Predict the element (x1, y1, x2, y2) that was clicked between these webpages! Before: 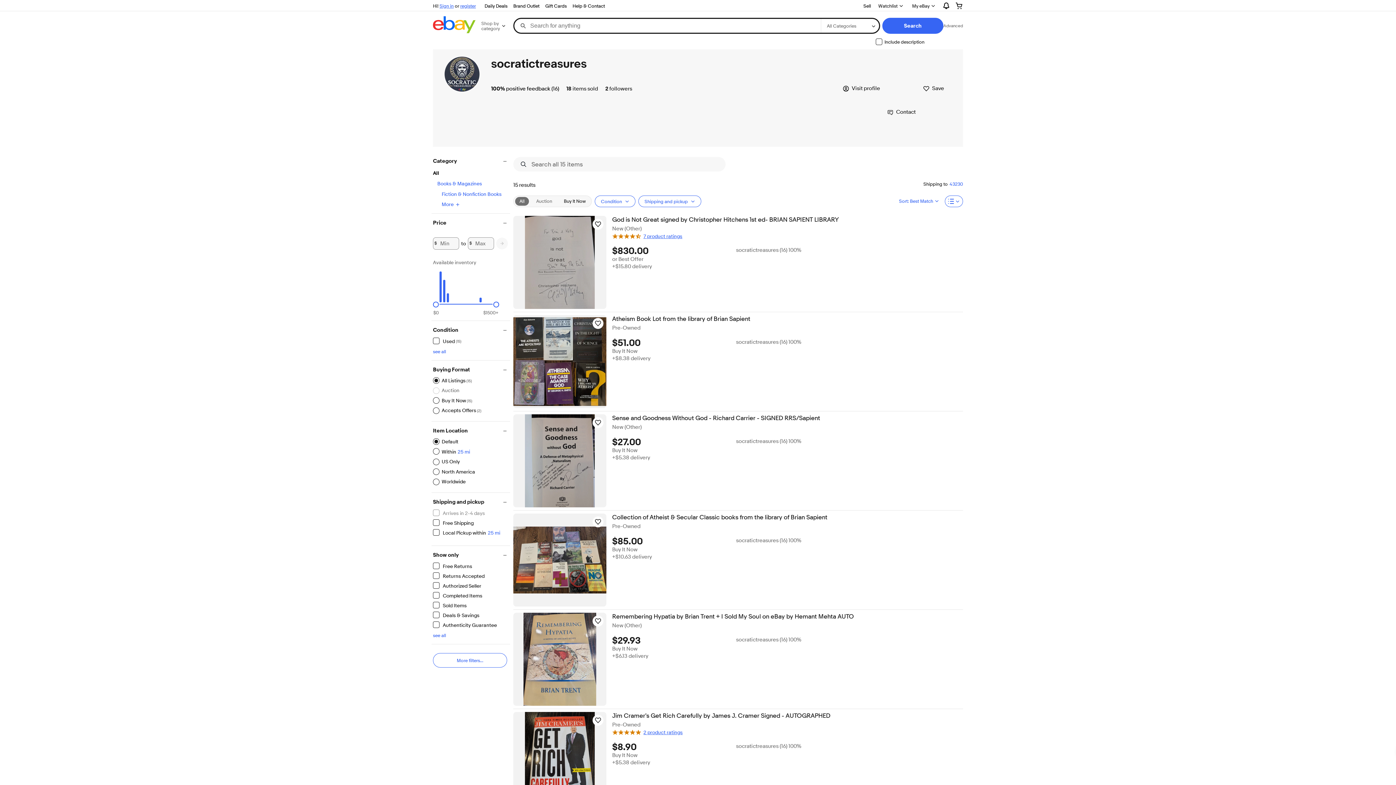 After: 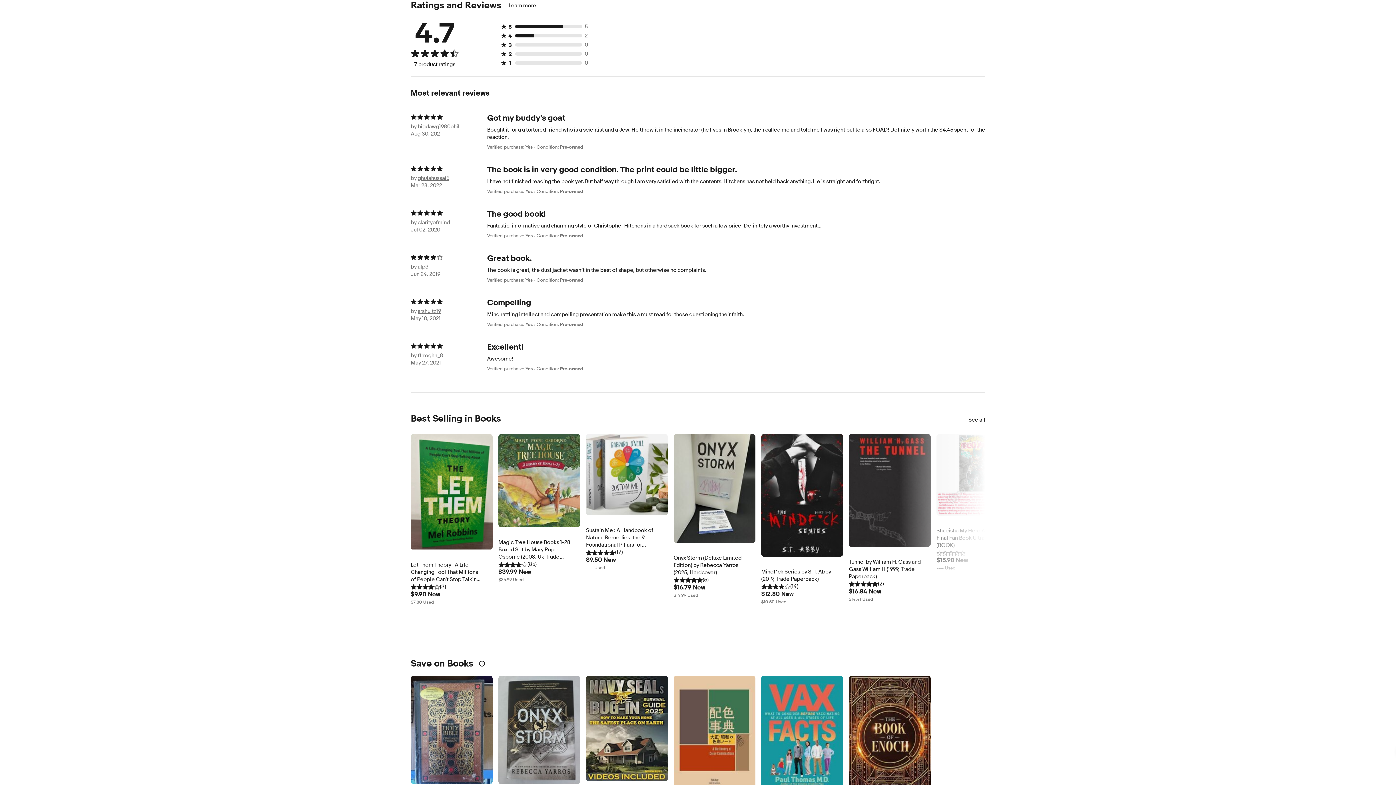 Action: label: 4.5 out of 5 stars.
7 product ratings
- God is Not Great signed by Christopher Hitchens 1st ed- BRIAN SAPIENT LIBRARY bbox: (612, 232, 682, 239)